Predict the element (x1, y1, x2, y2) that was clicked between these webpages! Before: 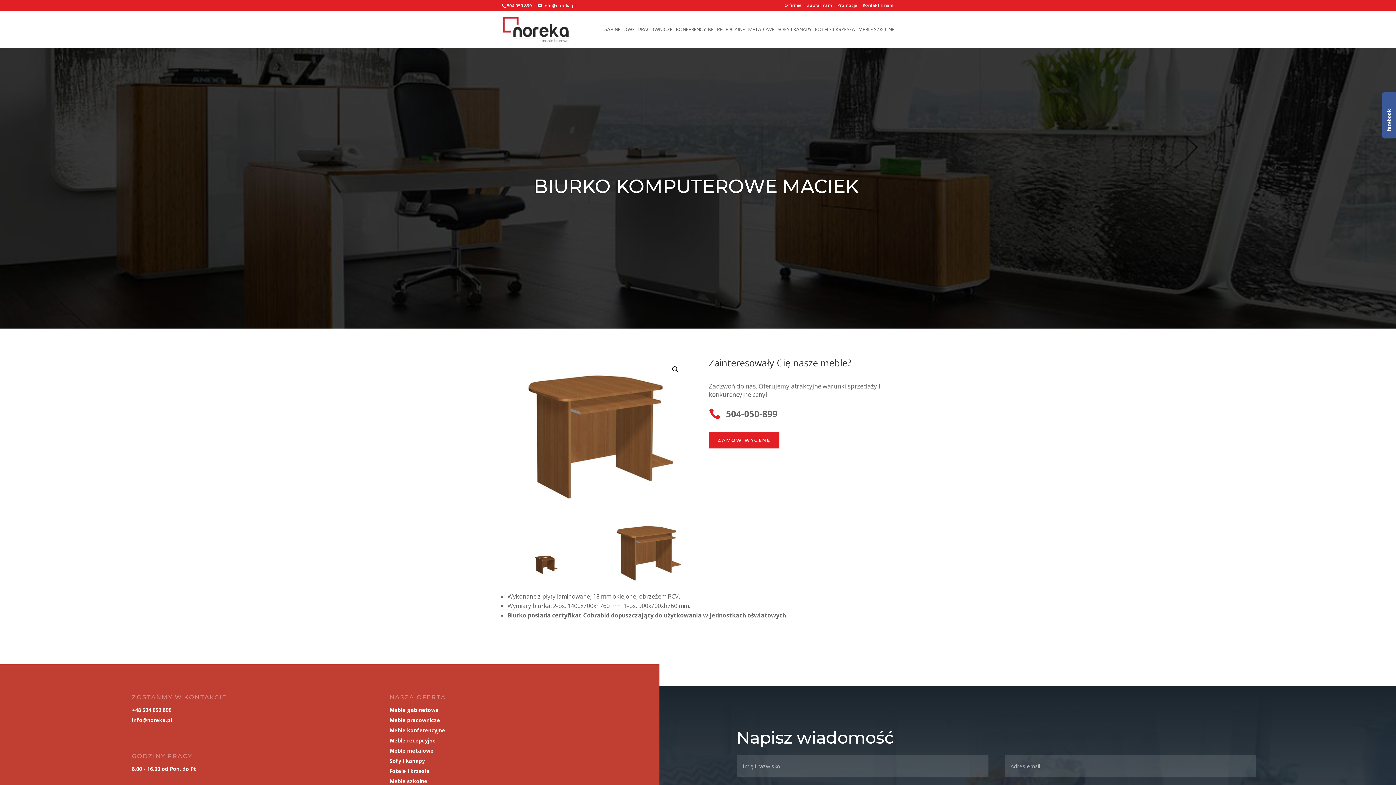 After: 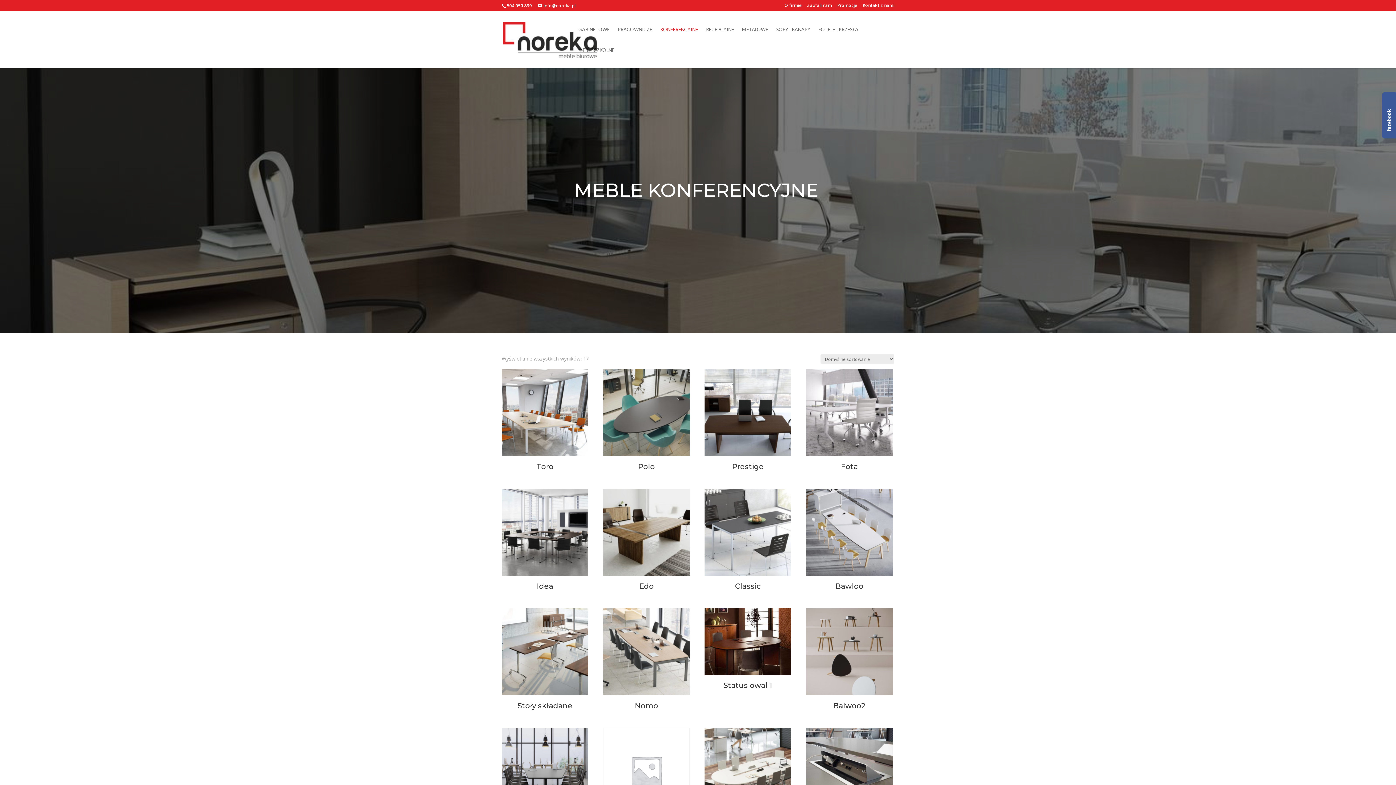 Action: bbox: (676, 26, 713, 47) label: KONFERENCYJNE